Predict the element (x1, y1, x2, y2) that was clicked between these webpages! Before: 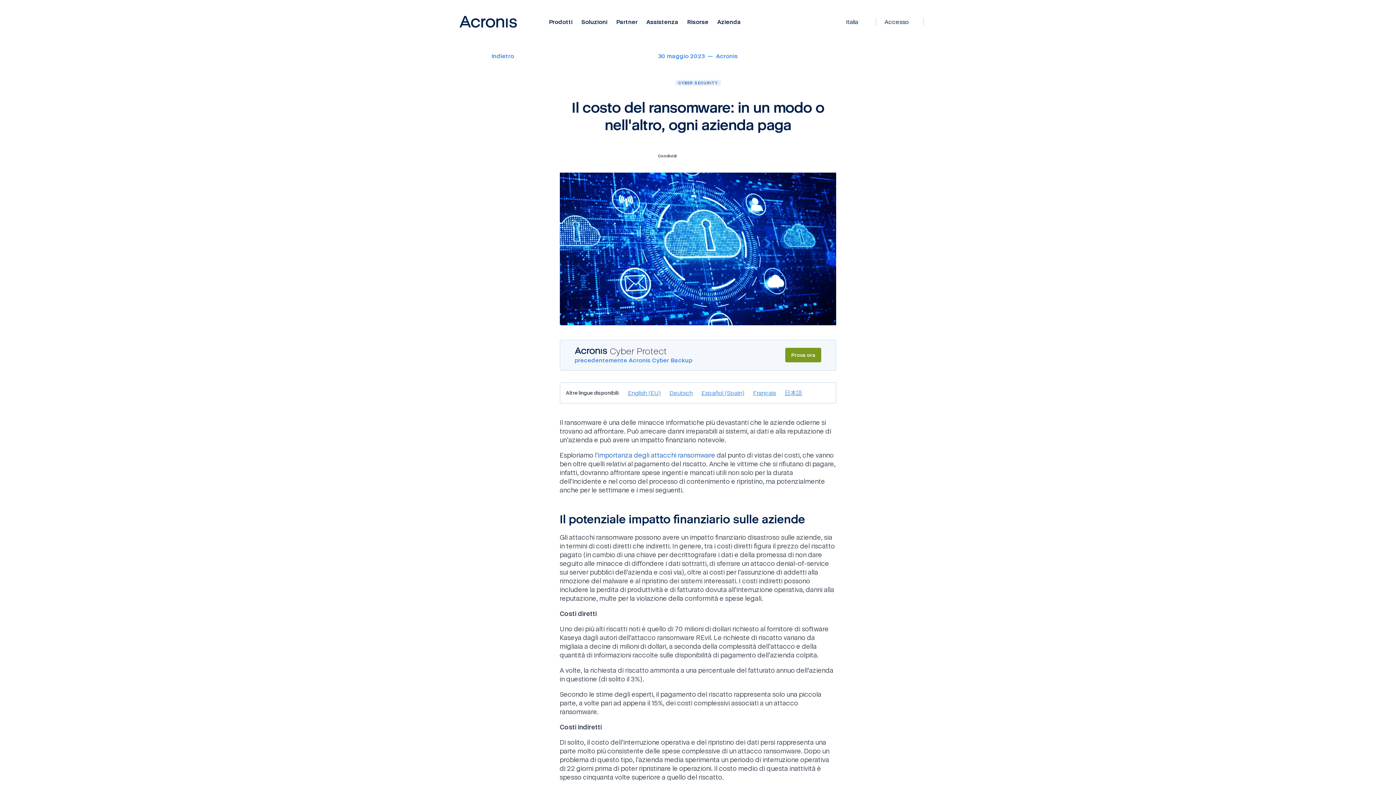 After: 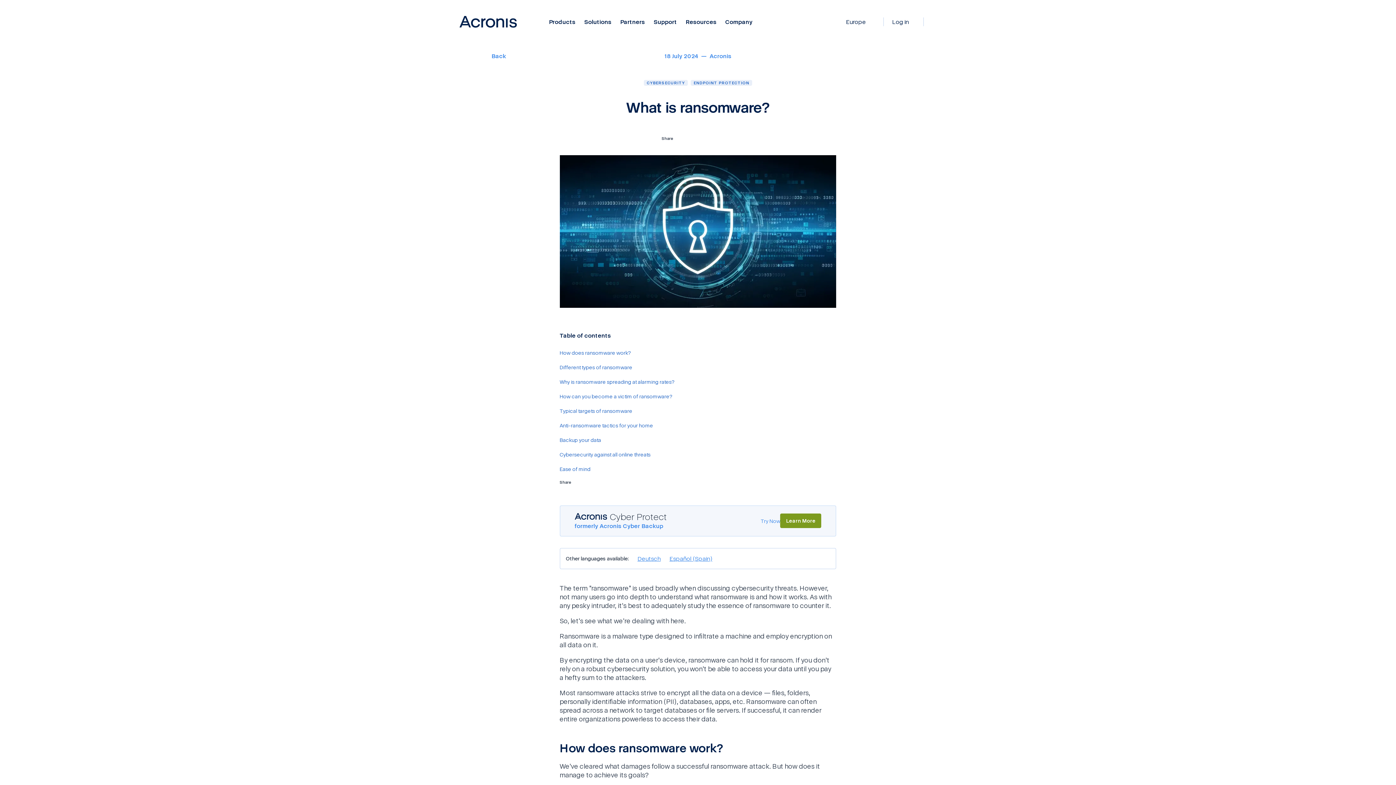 Action: label: l'importanza degli attacchi ransomware bbox: (595, 450, 715, 459)